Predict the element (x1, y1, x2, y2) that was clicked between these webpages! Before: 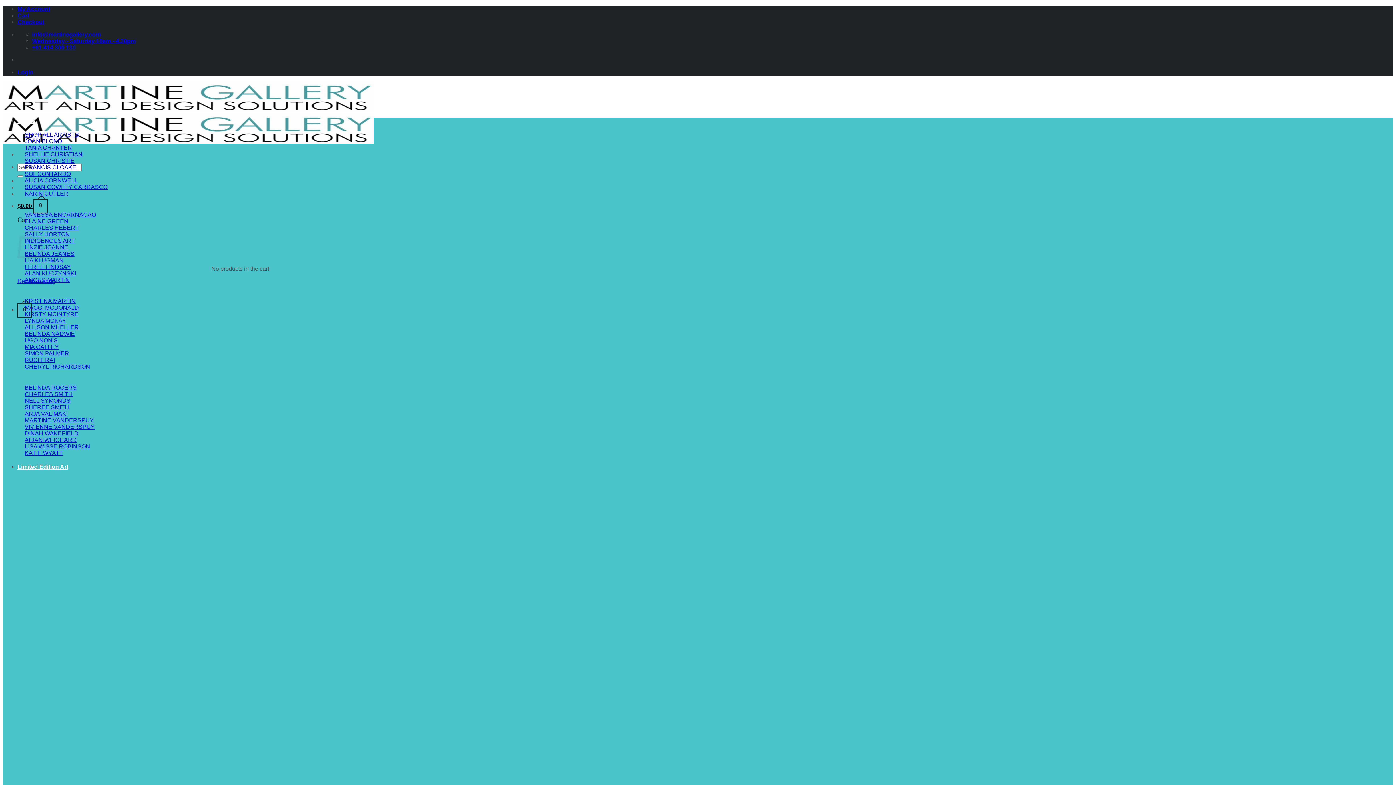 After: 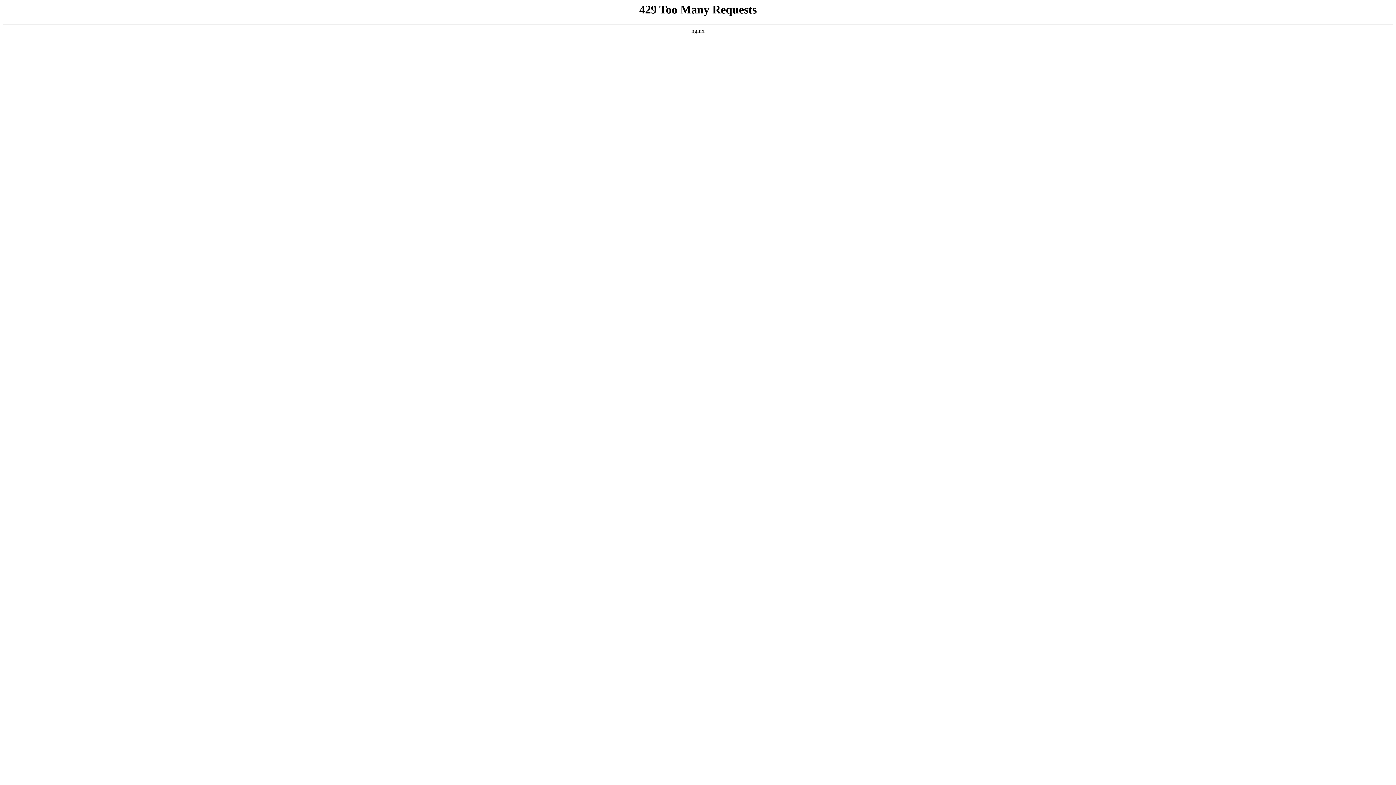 Action: bbox: (24, 170, 70, 177) label: SOL CONTARDO